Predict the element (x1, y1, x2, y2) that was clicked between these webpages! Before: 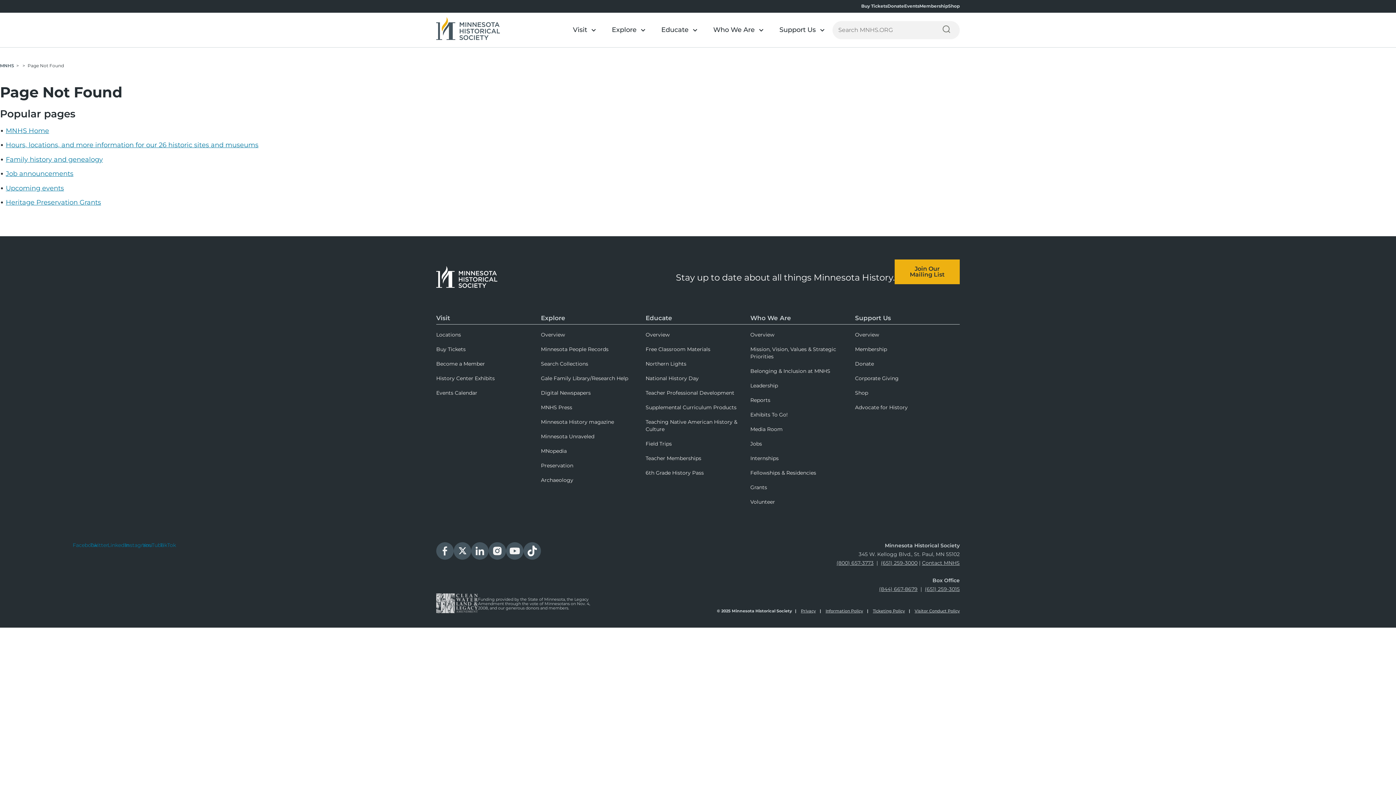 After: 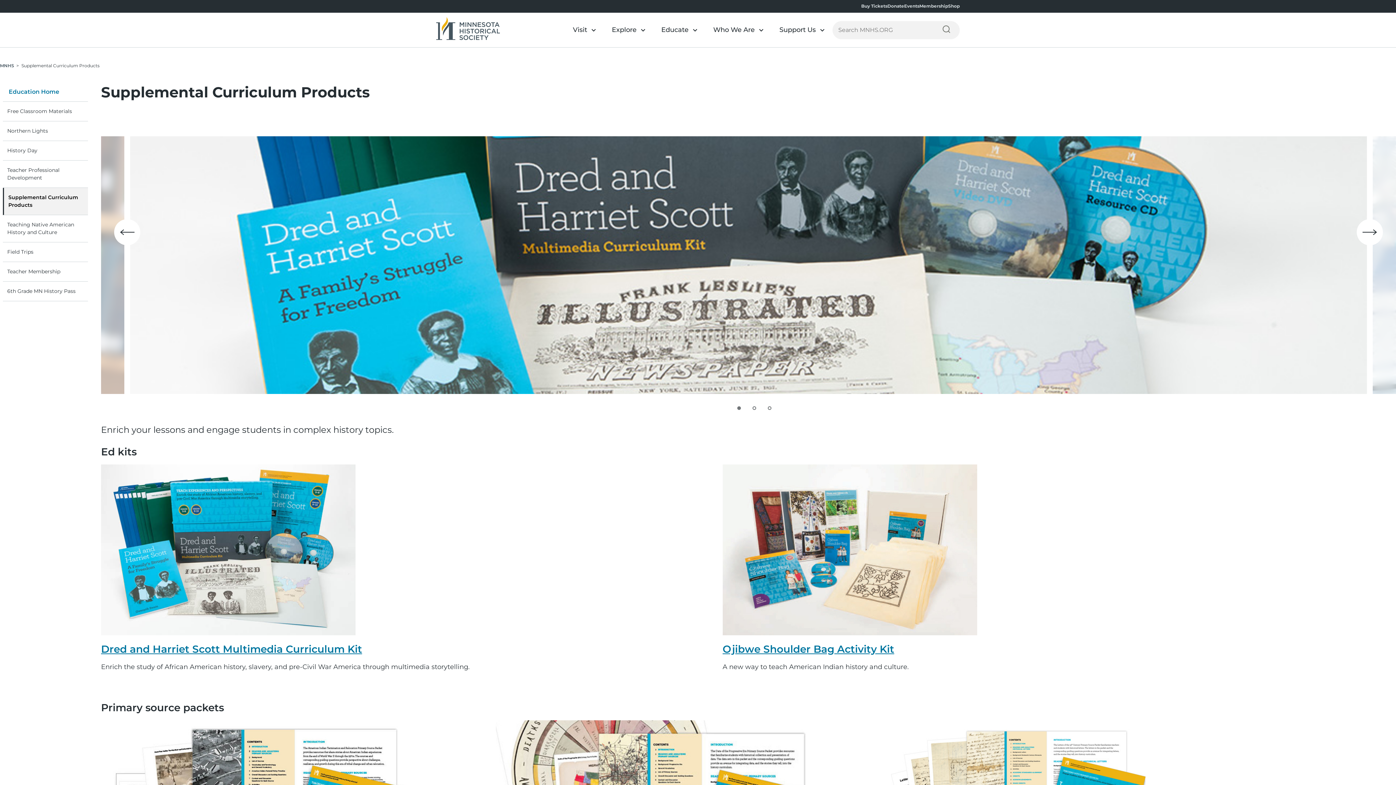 Action: label: Supplemental Curriculum Products bbox: (645, 401, 750, 413)